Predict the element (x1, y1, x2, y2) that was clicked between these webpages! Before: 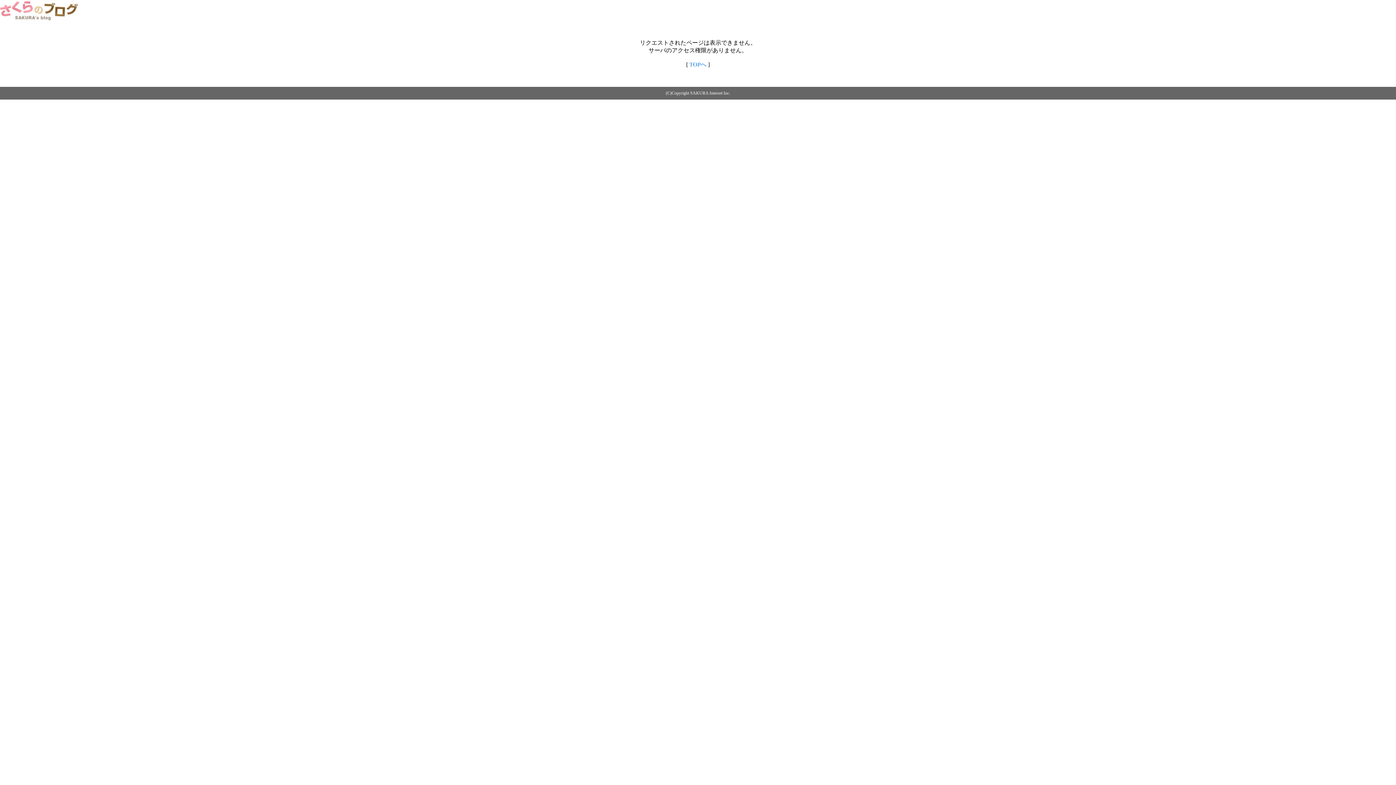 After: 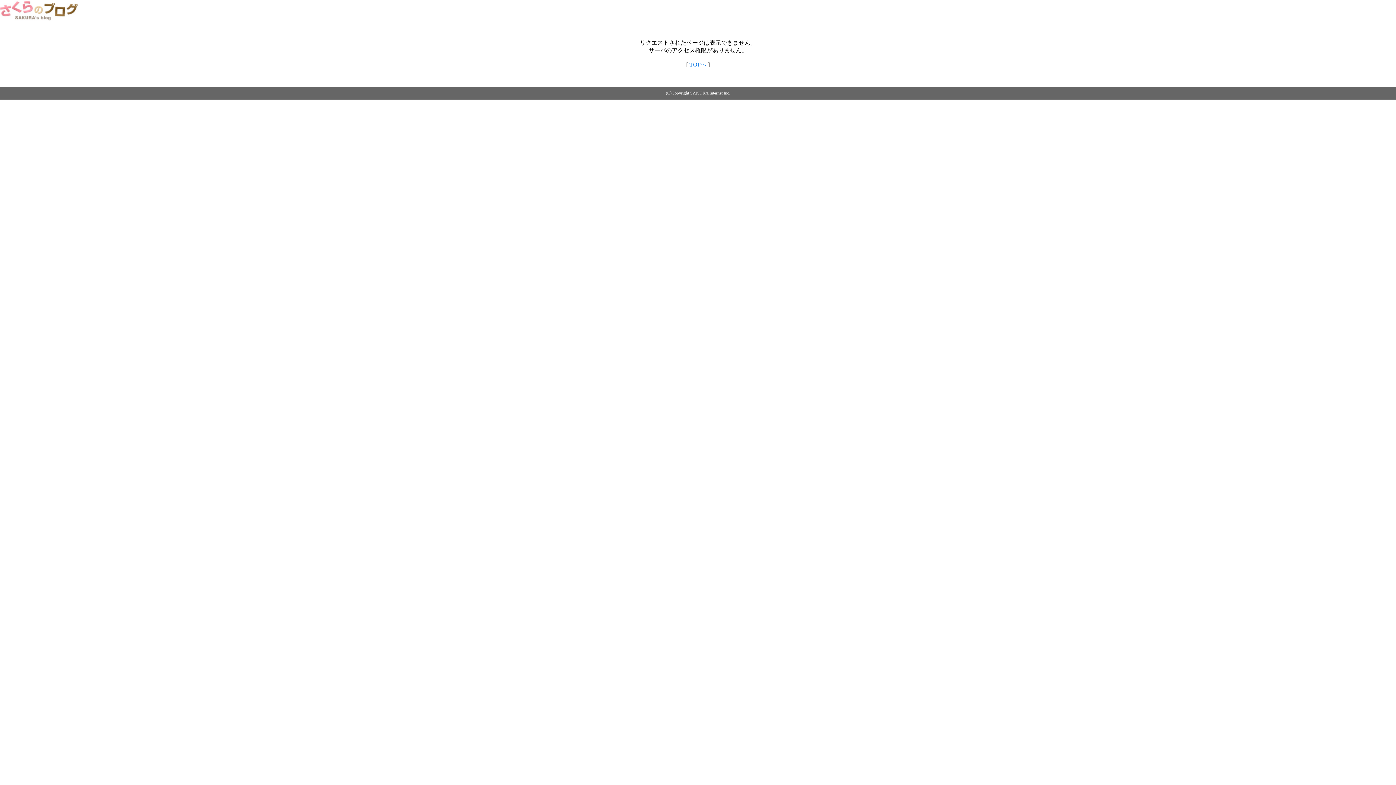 Action: bbox: (0, 14, 79, 20)